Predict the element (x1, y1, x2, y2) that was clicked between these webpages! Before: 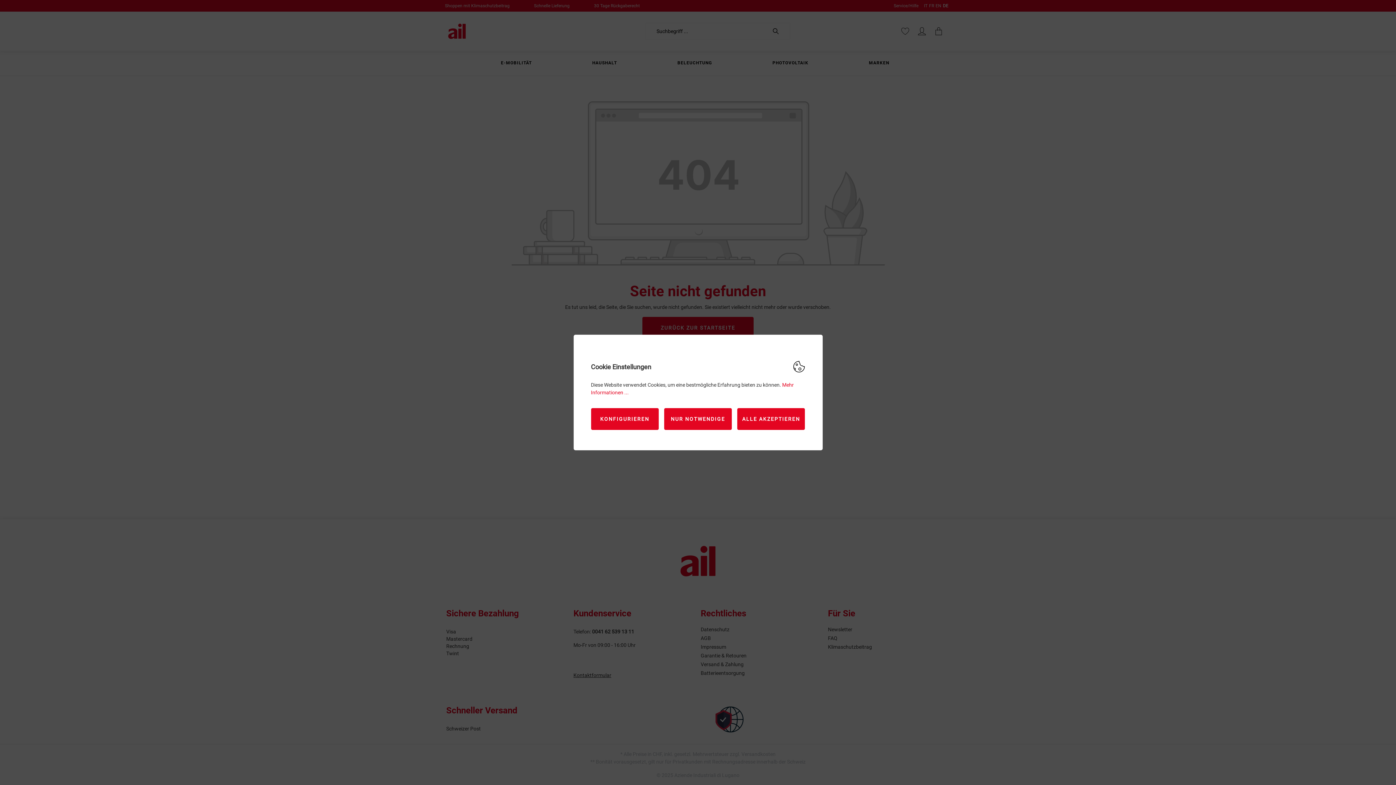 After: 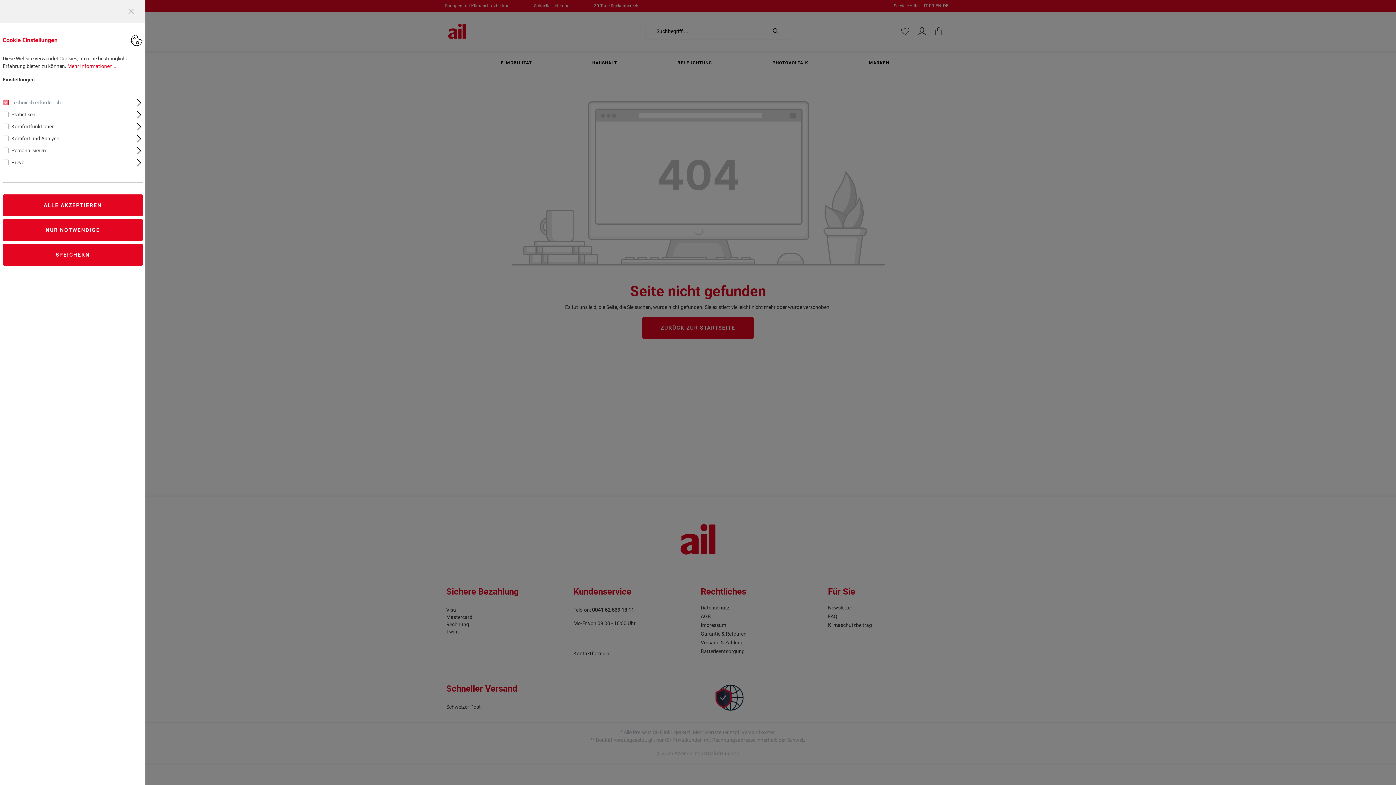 Action: bbox: (591, 408, 658, 430) label: KONFIGURIEREN